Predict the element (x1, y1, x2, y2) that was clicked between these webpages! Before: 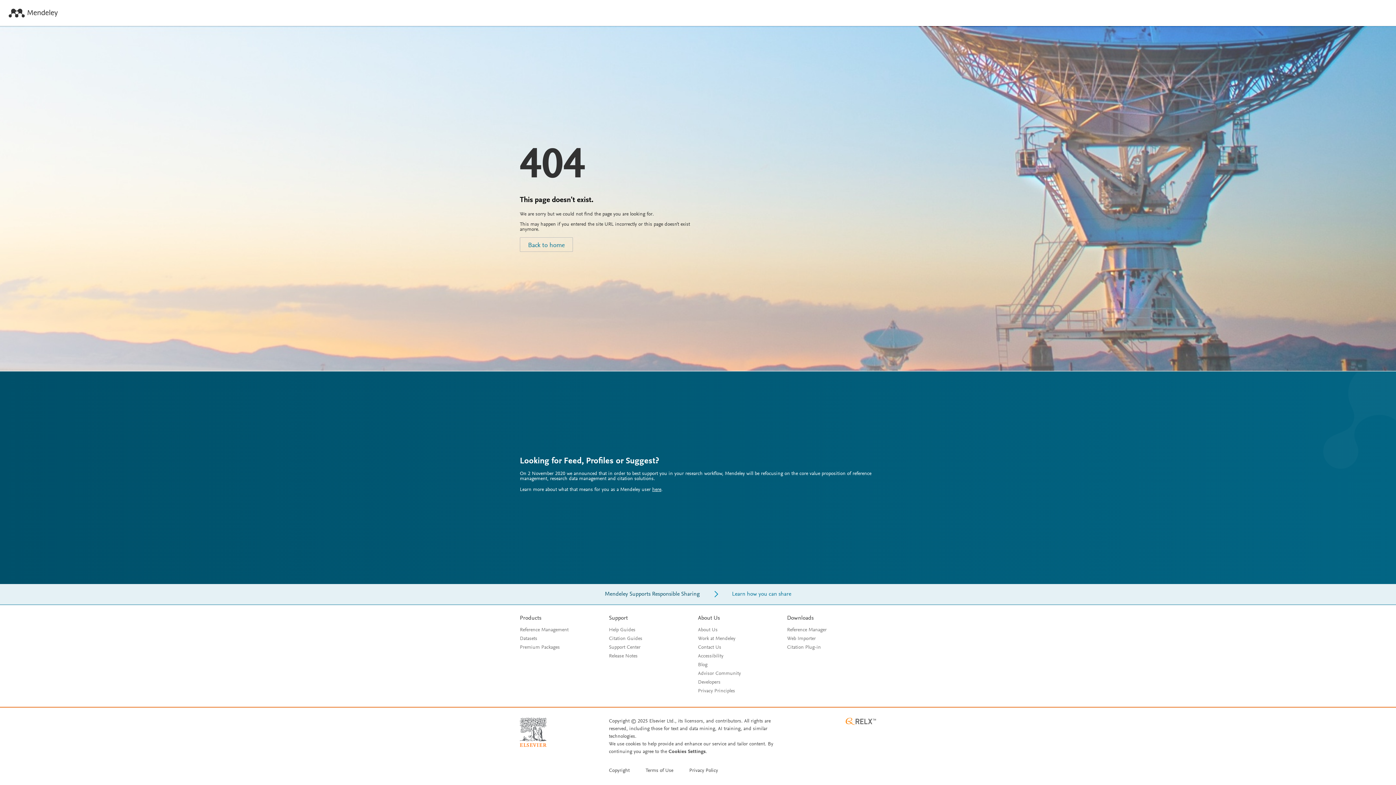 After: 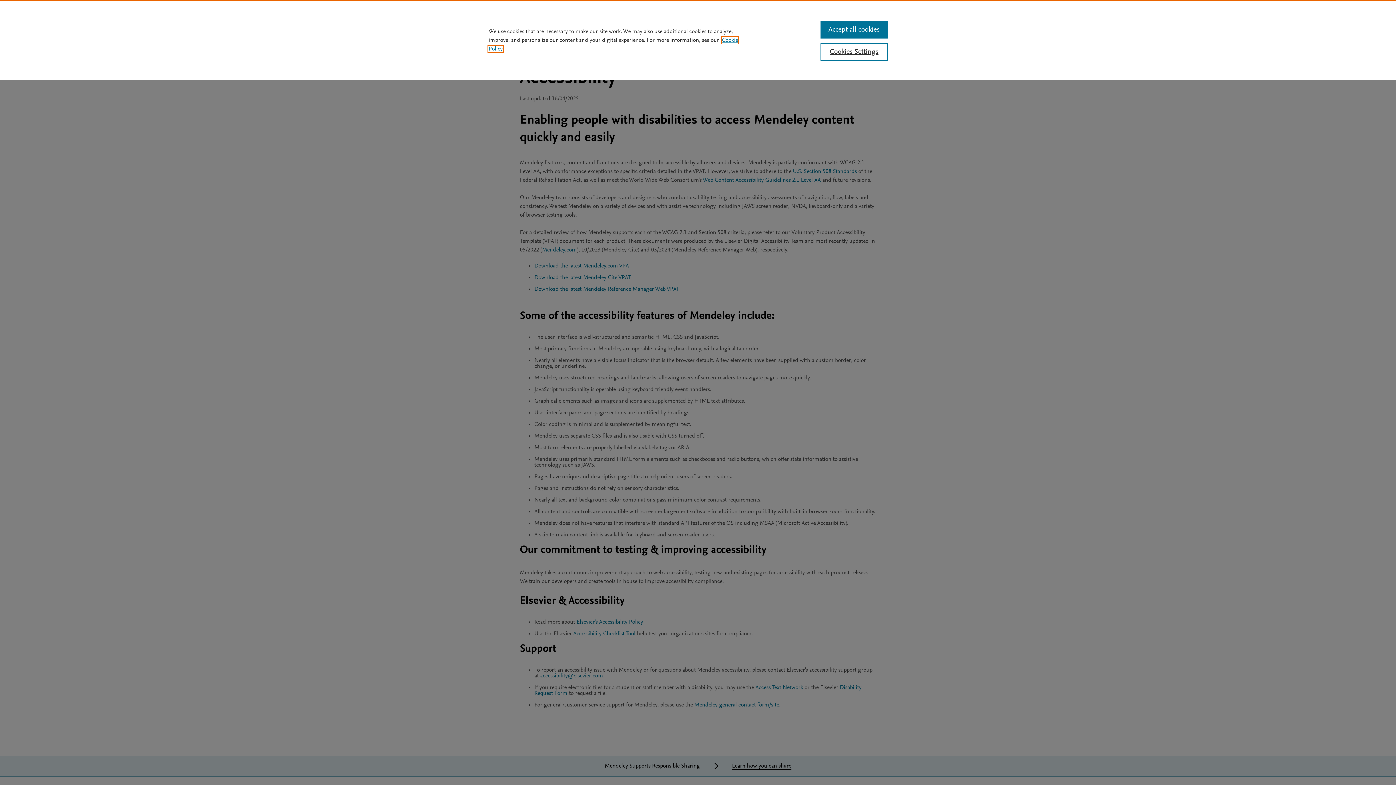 Action: label: Accessibility bbox: (698, 654, 723, 659)